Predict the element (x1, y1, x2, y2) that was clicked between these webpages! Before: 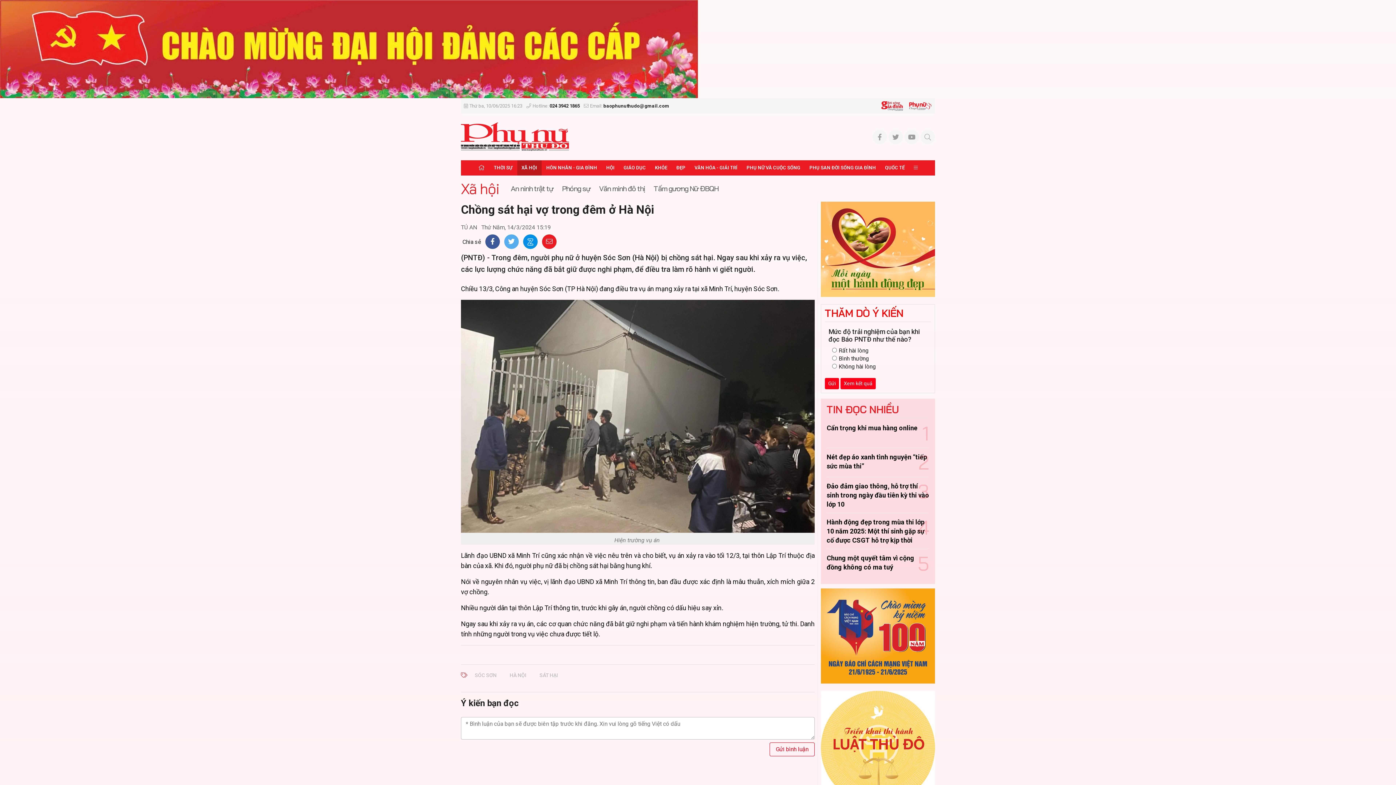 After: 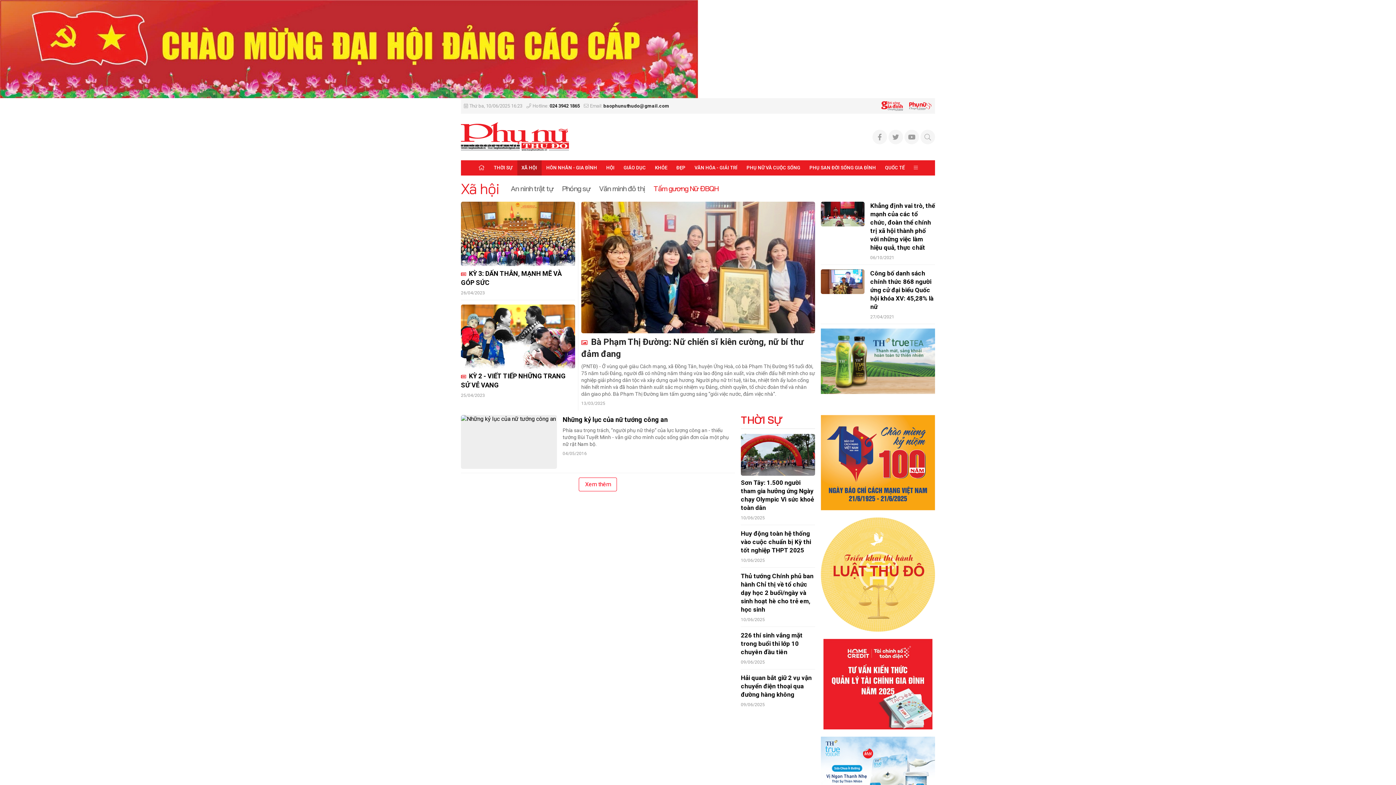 Action: label: Tấm gương Nữ ĐBQH bbox: (653, 184, 718, 193)